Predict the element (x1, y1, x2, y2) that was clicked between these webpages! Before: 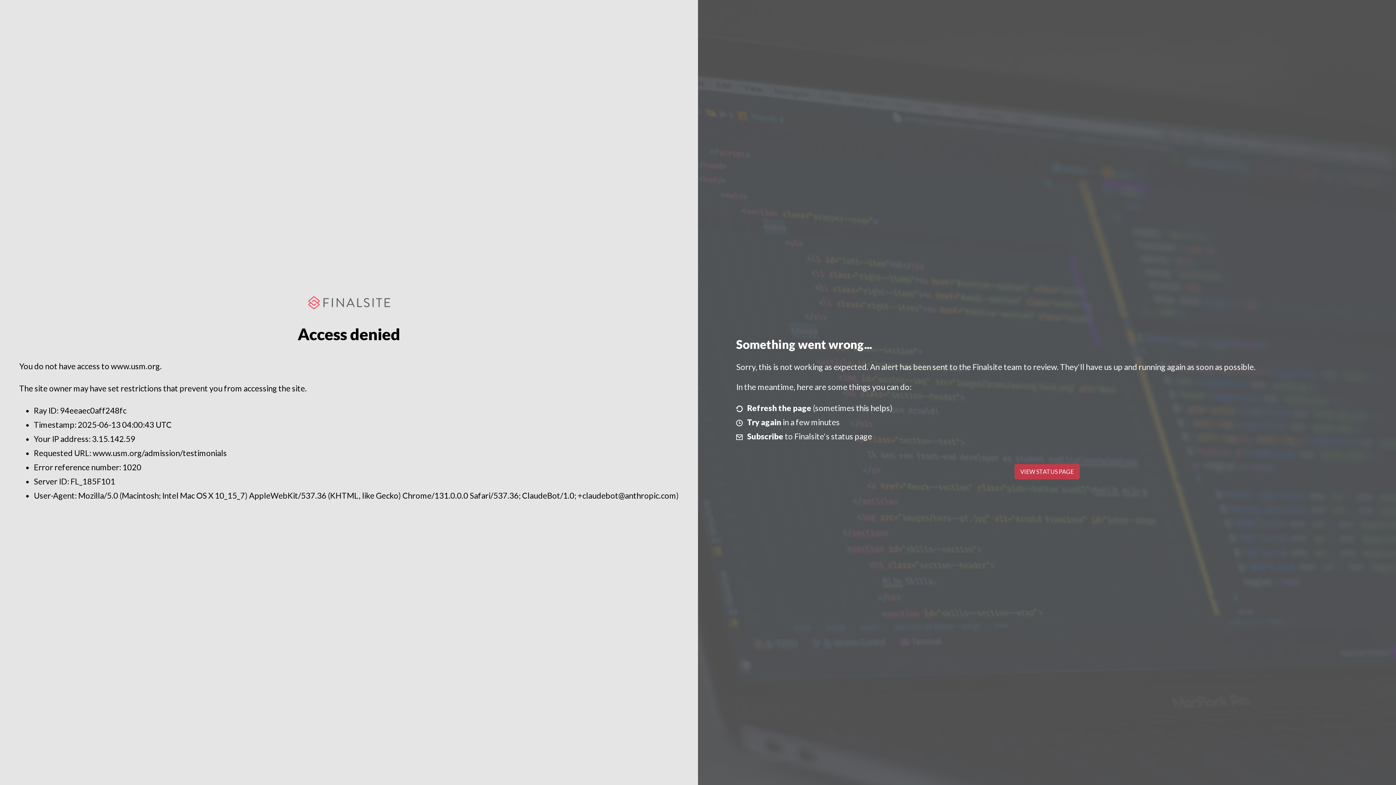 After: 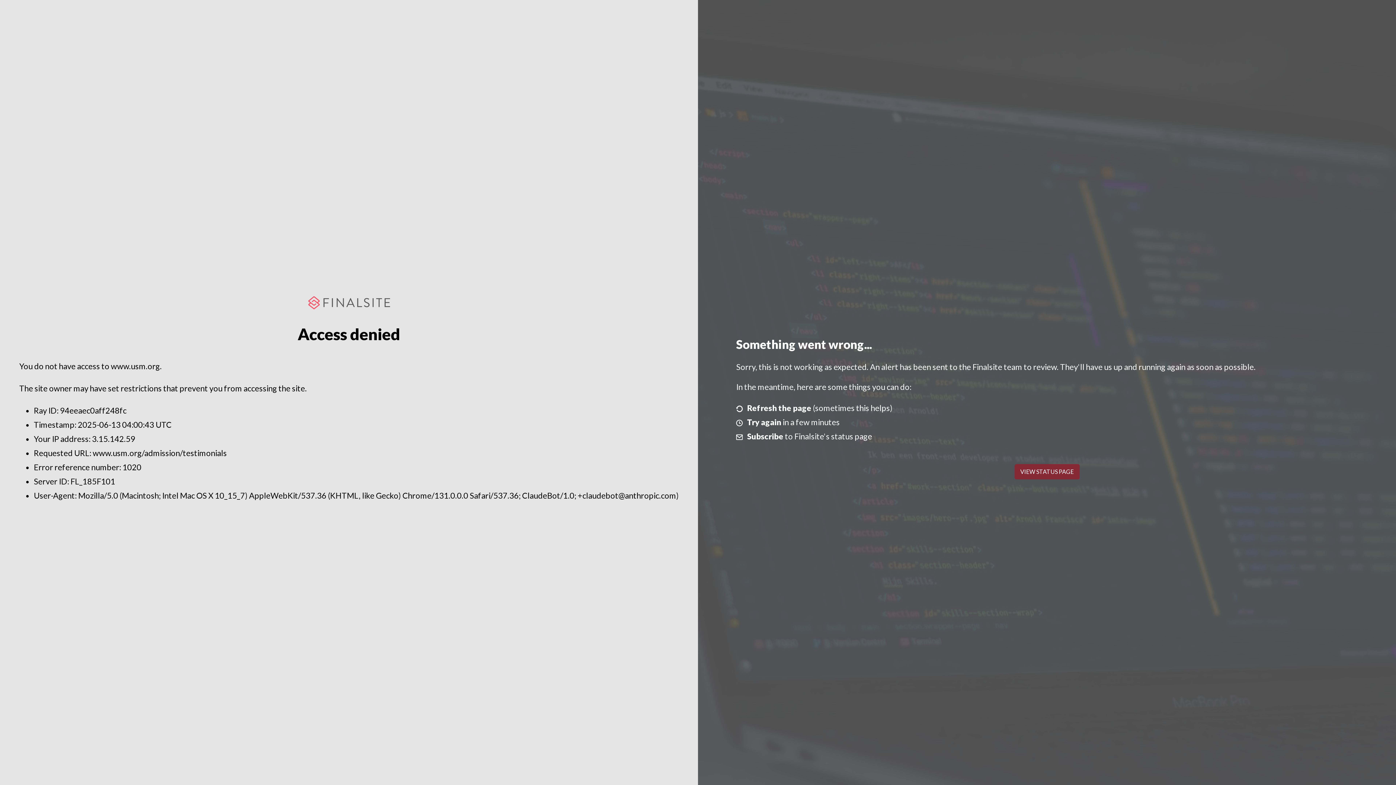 Action: label: VIEW STATUS PAGE bbox: (1014, 464, 1079, 479)